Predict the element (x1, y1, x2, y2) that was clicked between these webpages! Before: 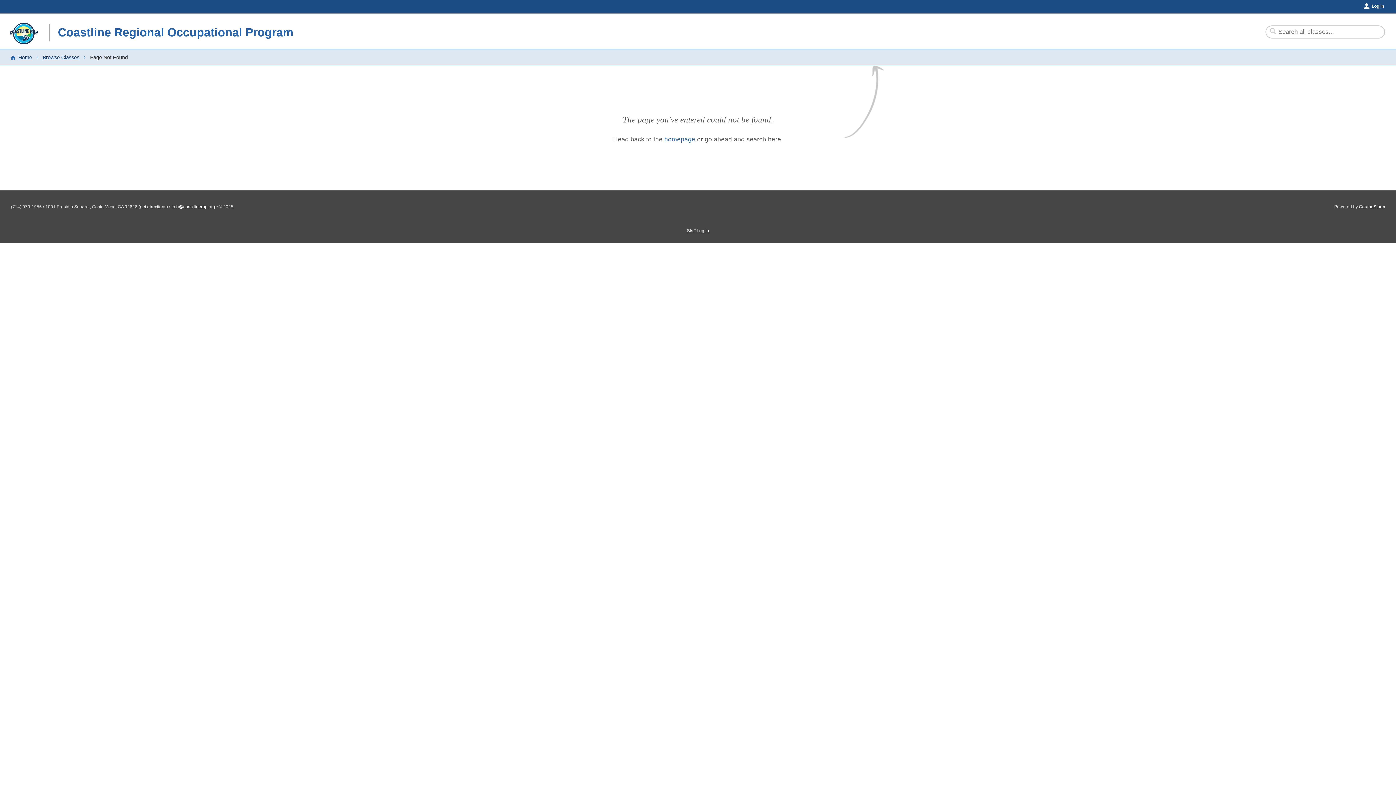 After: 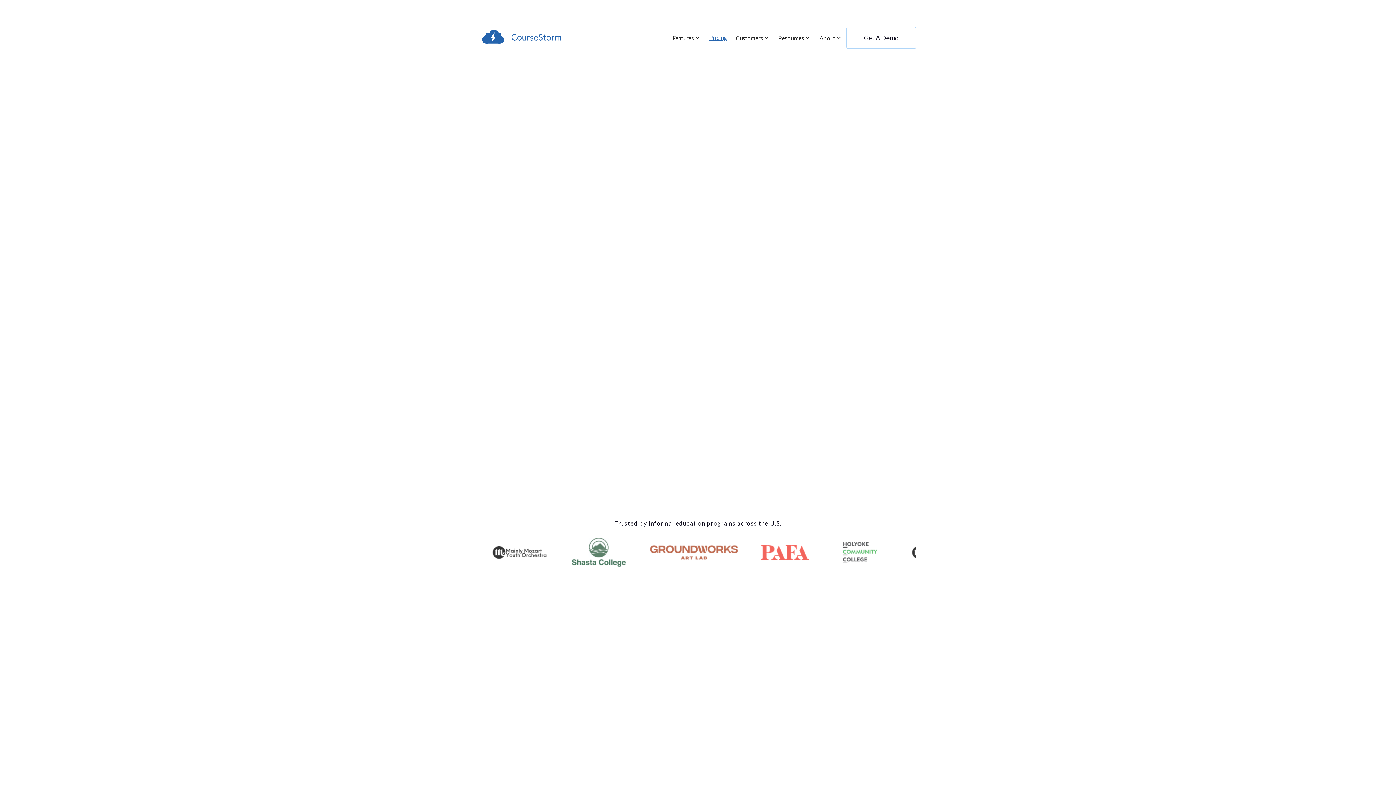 Action: bbox: (1359, 204, 1385, 209) label: CourseStorm